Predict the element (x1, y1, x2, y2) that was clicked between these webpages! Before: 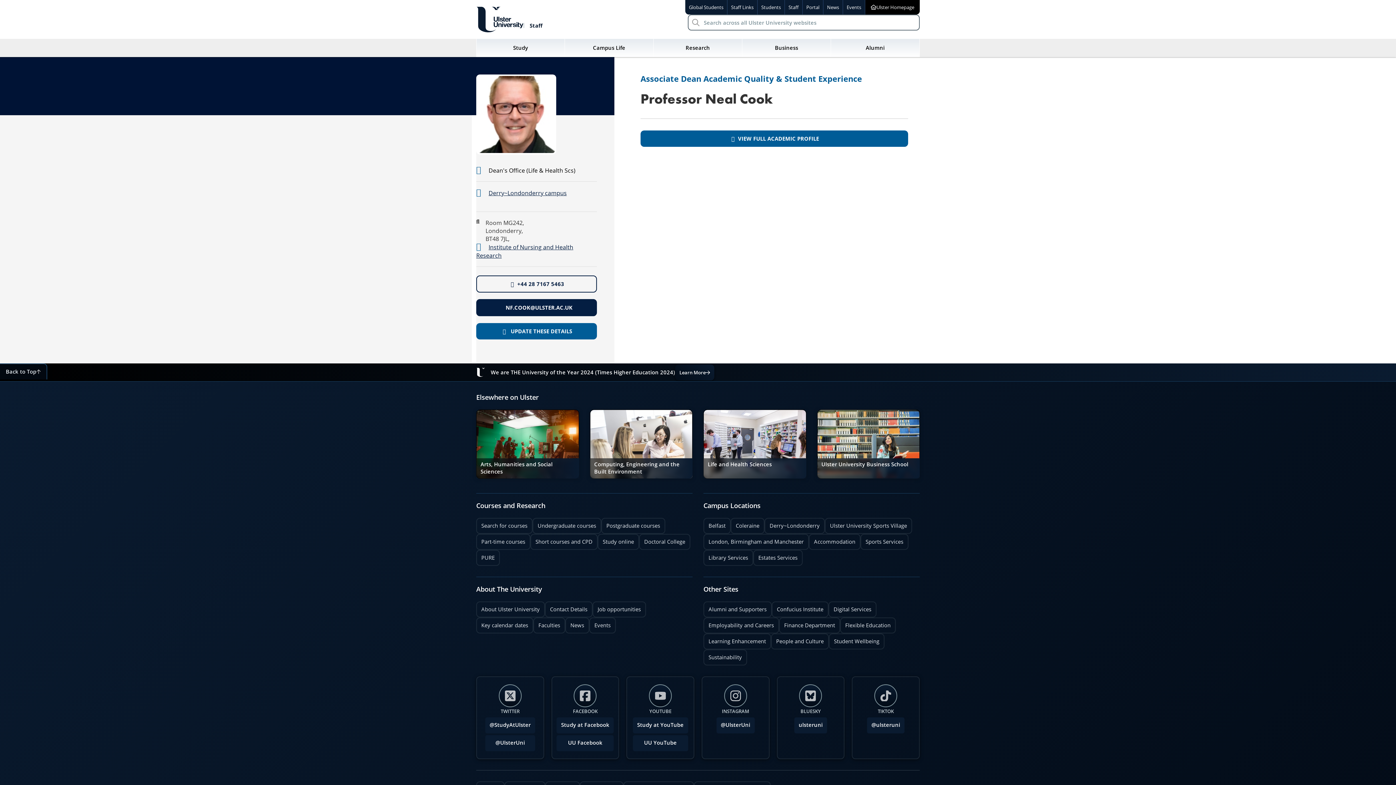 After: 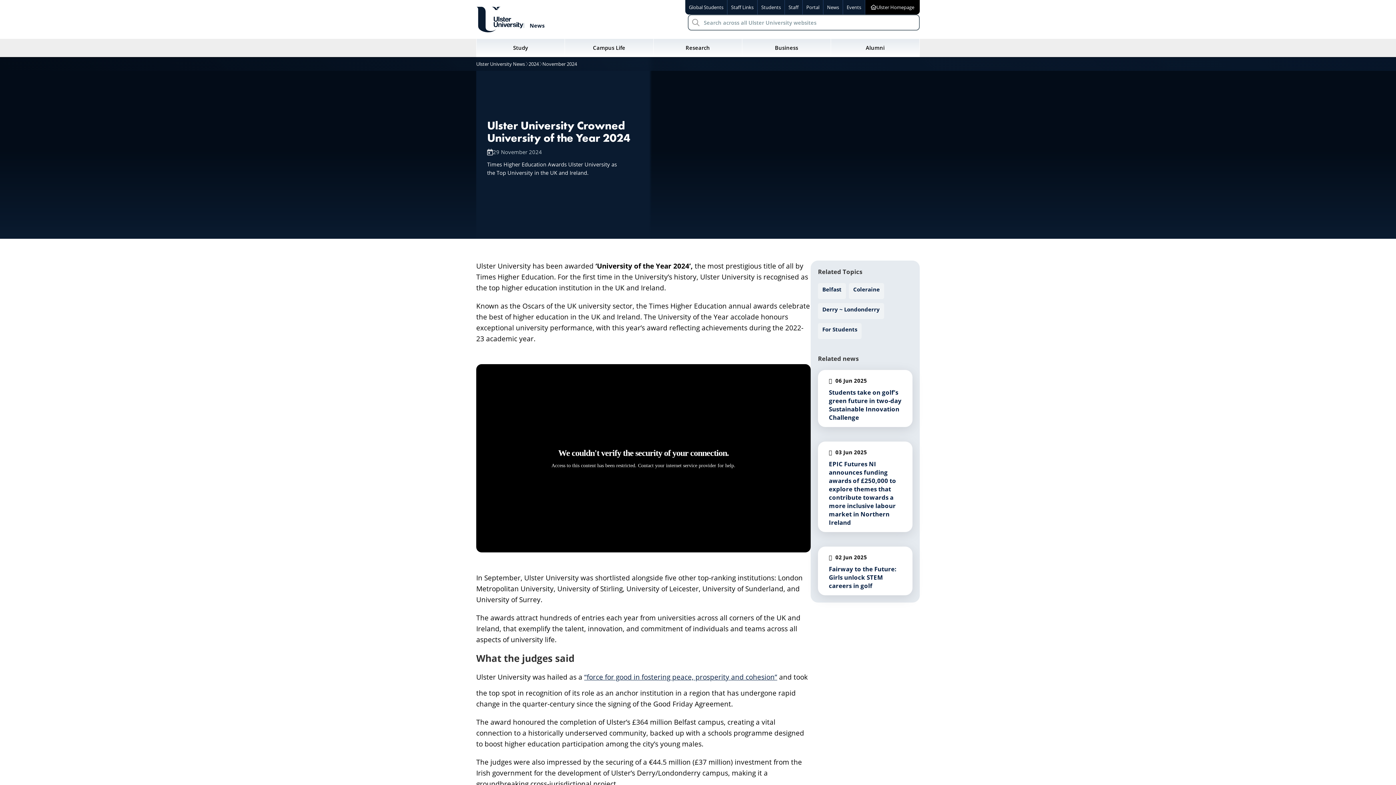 Action: bbox: (476, 364, 920, 380) label: We are THE University of the Year 2024 (Times Higher Education 2024)
Learn More